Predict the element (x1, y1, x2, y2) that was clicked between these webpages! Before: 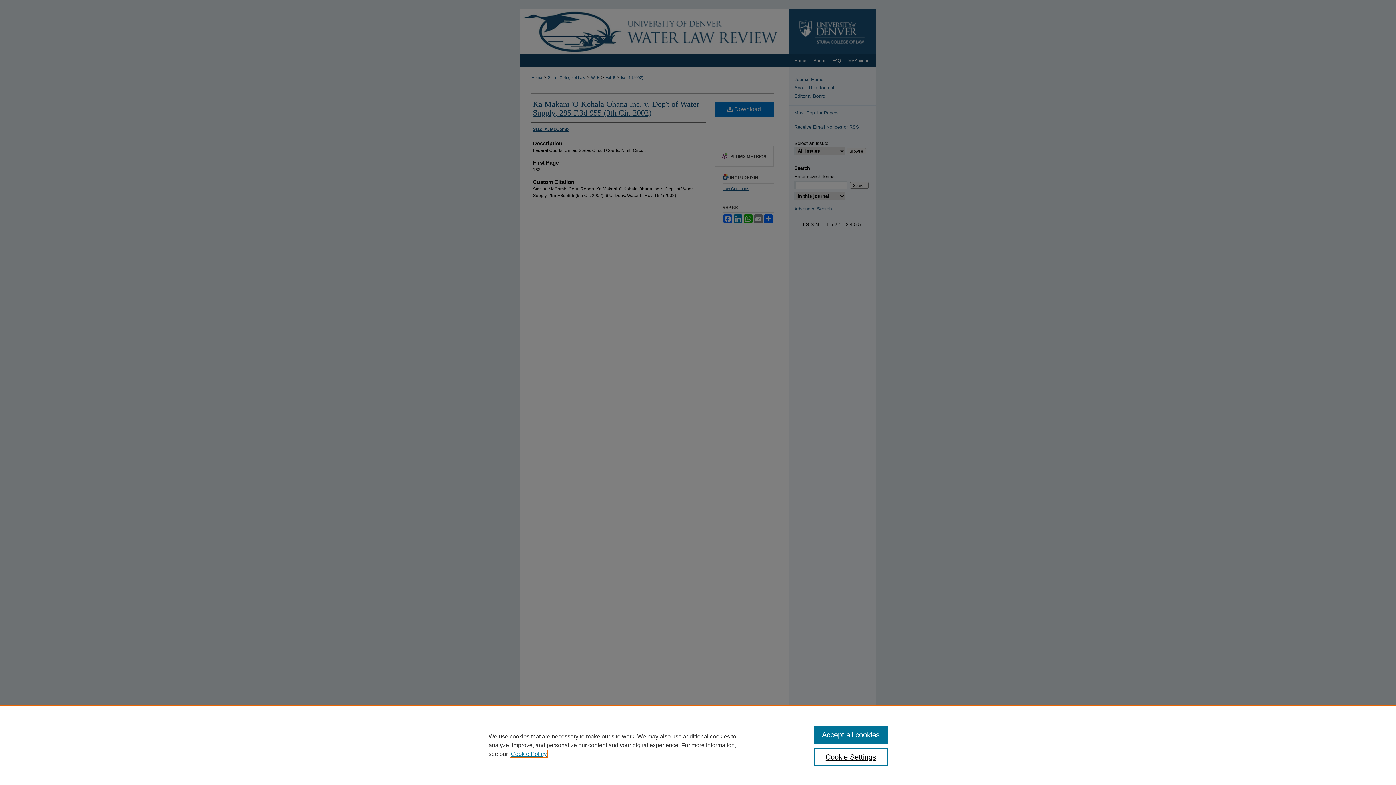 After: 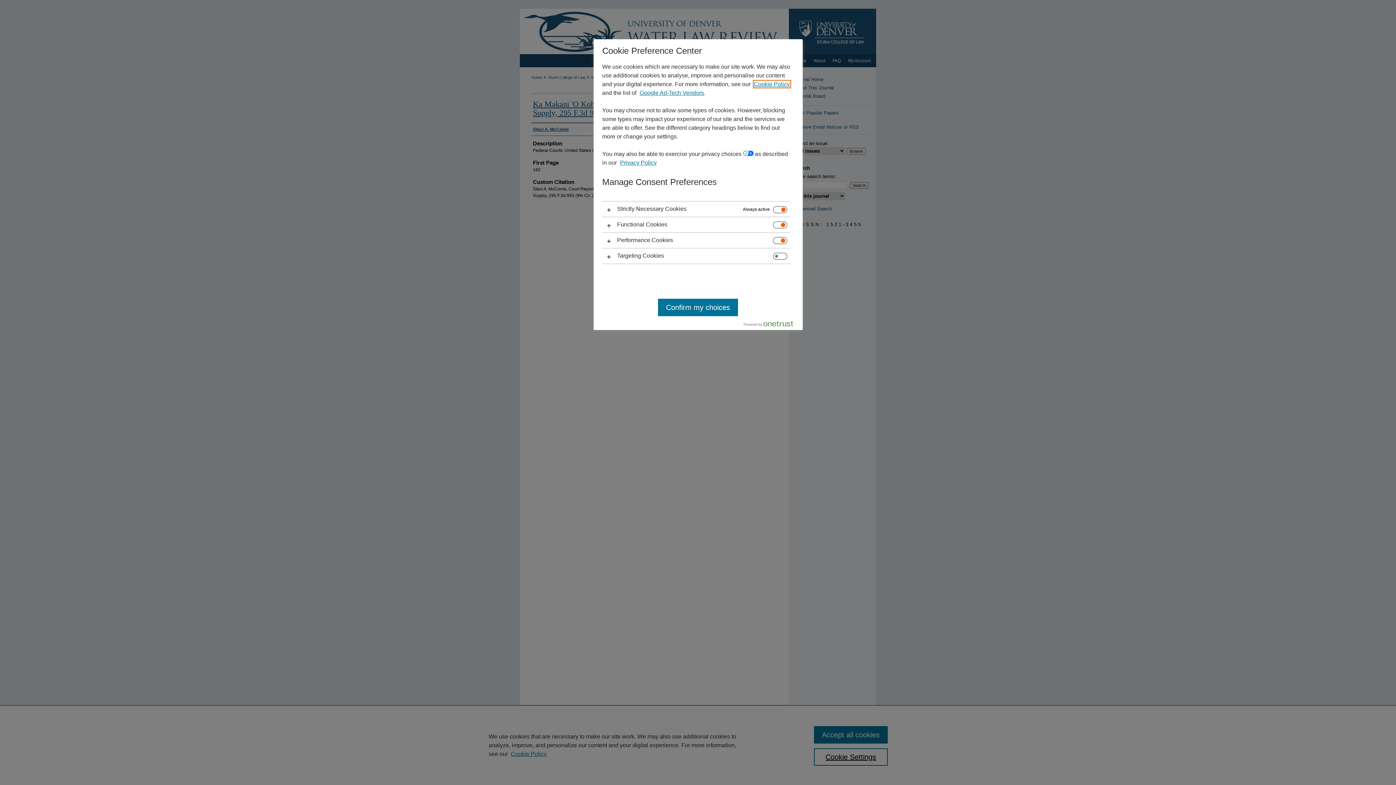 Action: label: Cookie Settings bbox: (814, 748, 887, 766)